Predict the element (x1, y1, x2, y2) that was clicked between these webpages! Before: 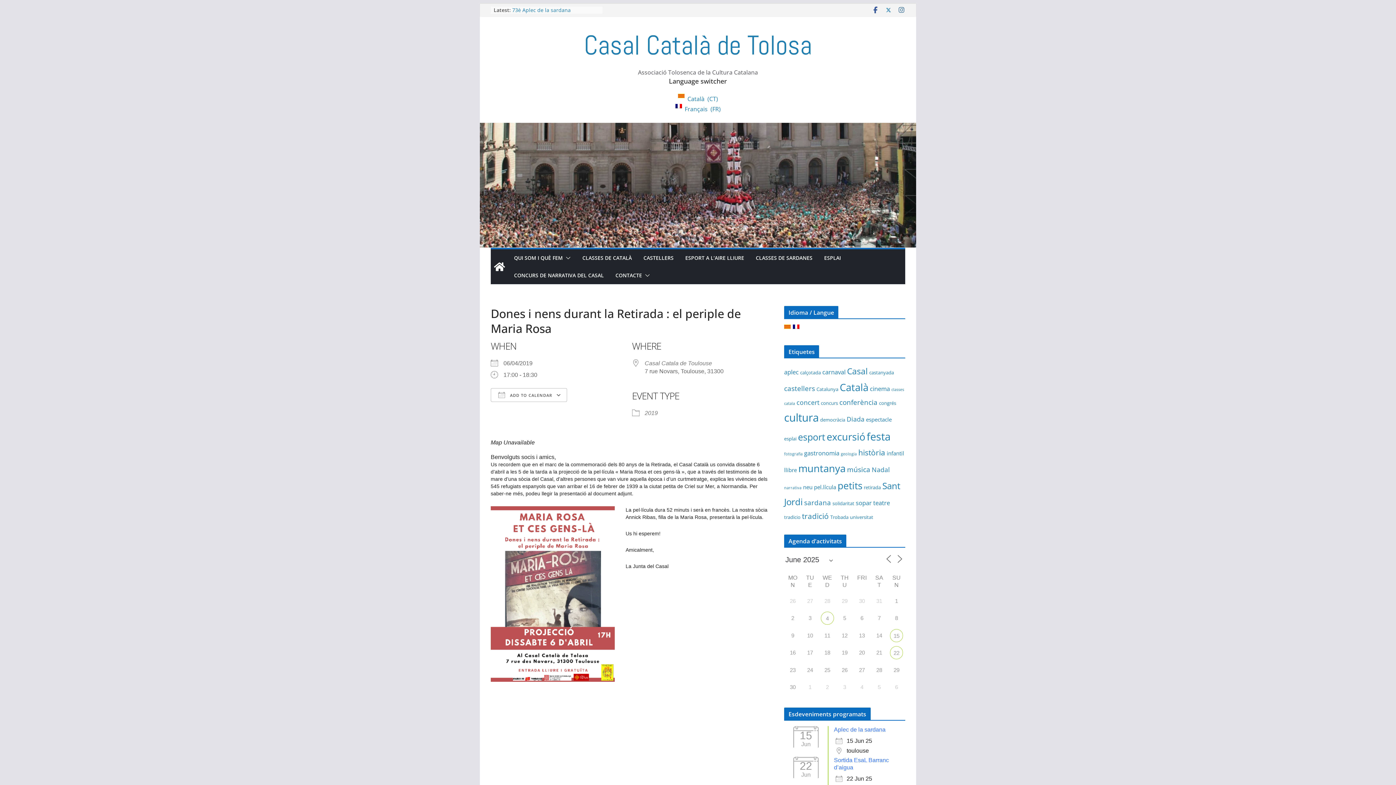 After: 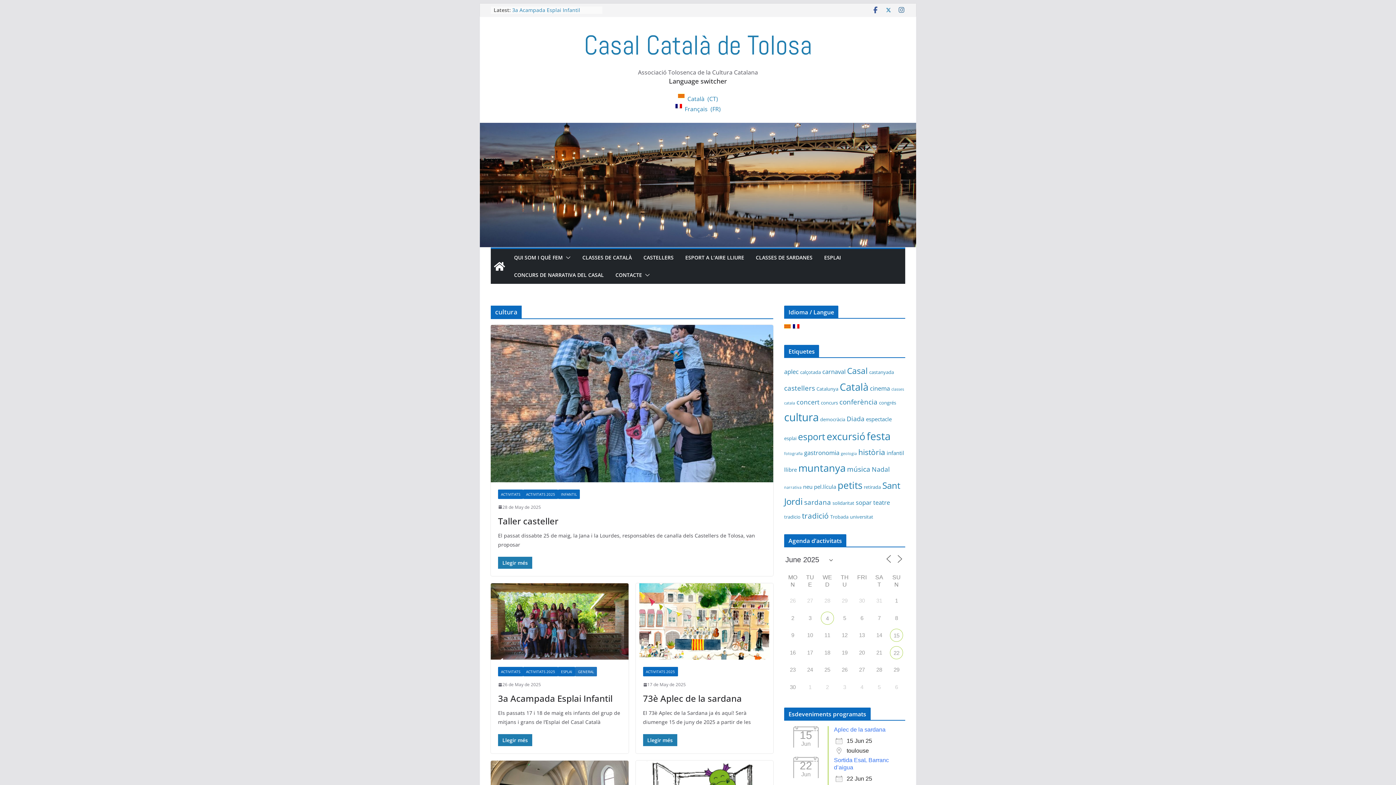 Action: label: cultura (40 items) bbox: (784, 410, 818, 425)